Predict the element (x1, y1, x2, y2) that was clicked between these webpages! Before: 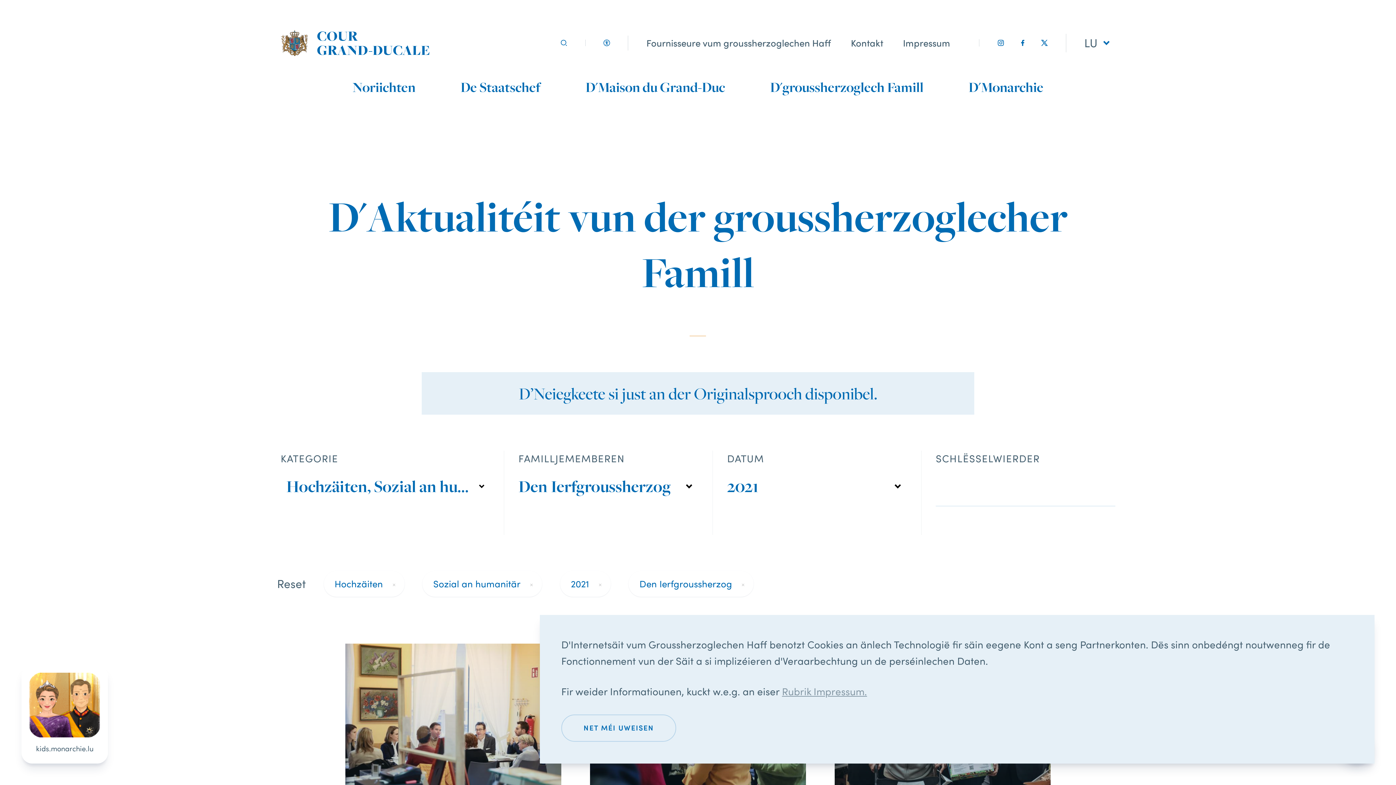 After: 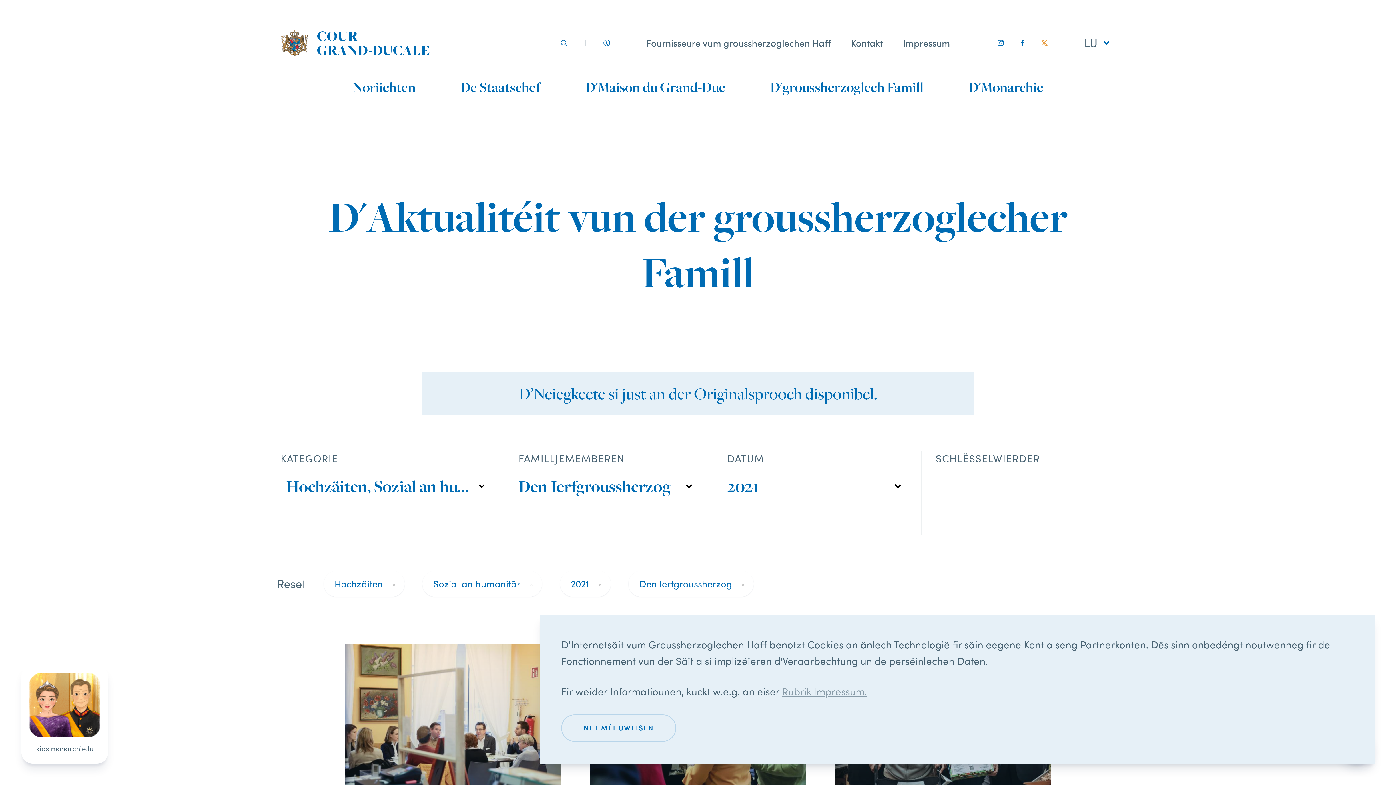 Action: bbox: (1040, 39, 1048, 46) label: twitter